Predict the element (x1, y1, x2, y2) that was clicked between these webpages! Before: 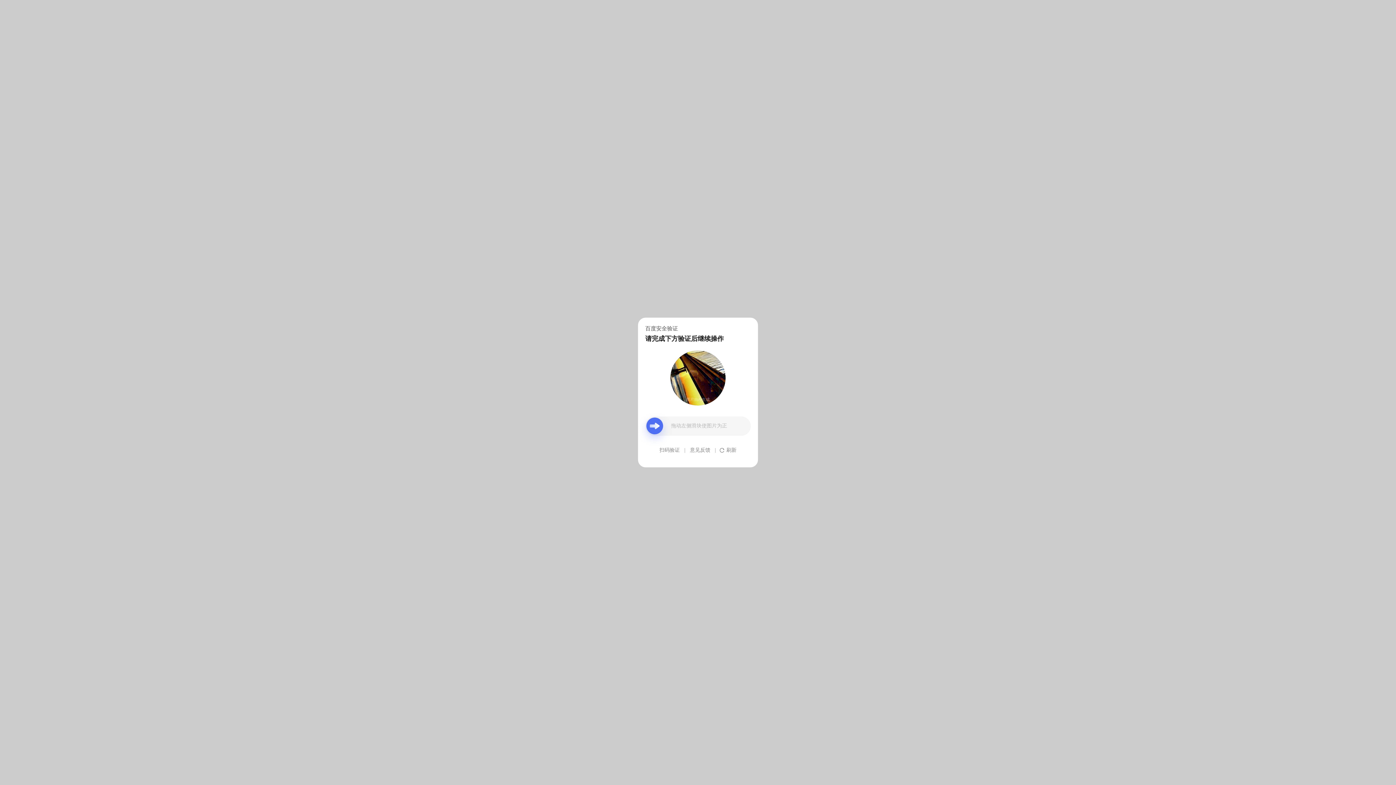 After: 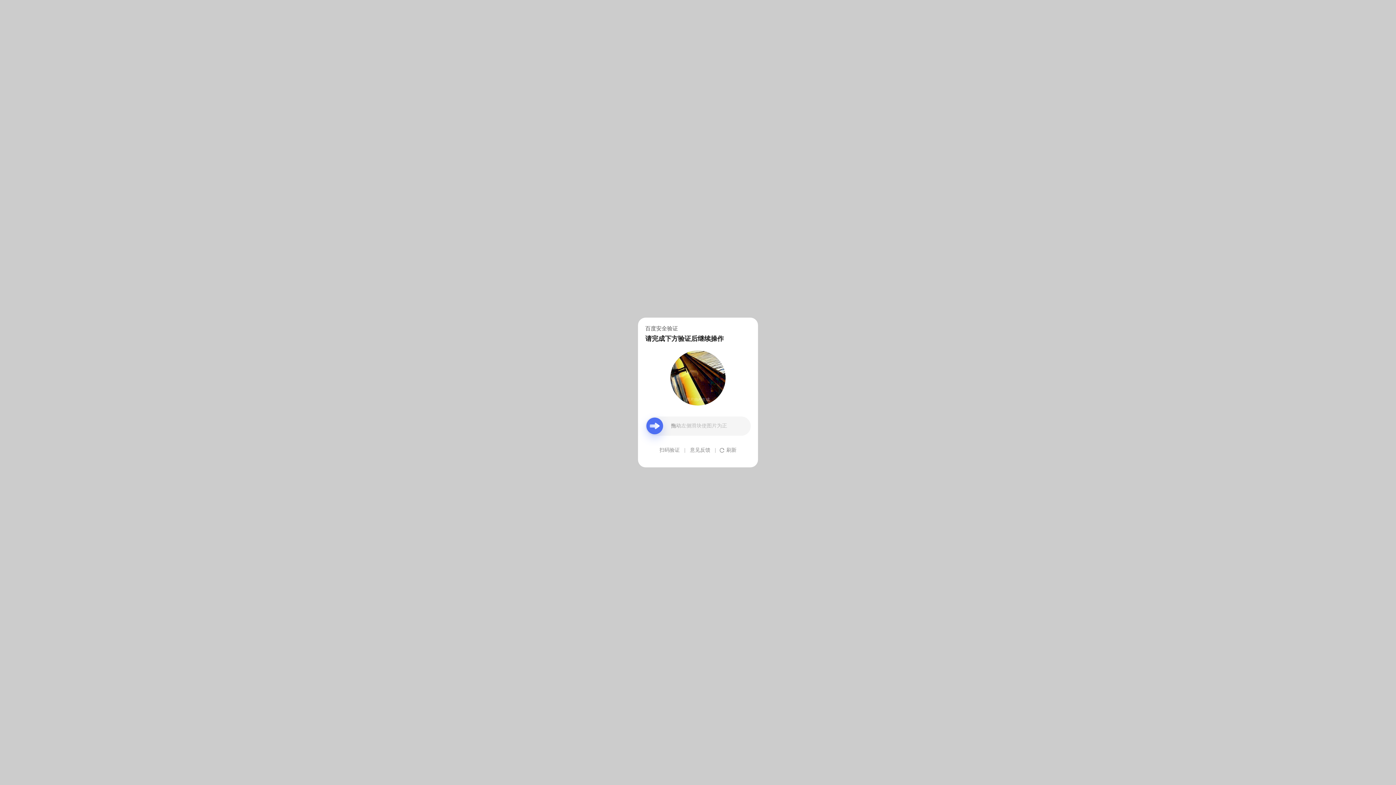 Action: label: 意见反馈 bbox: (690, 439, 710, 461)